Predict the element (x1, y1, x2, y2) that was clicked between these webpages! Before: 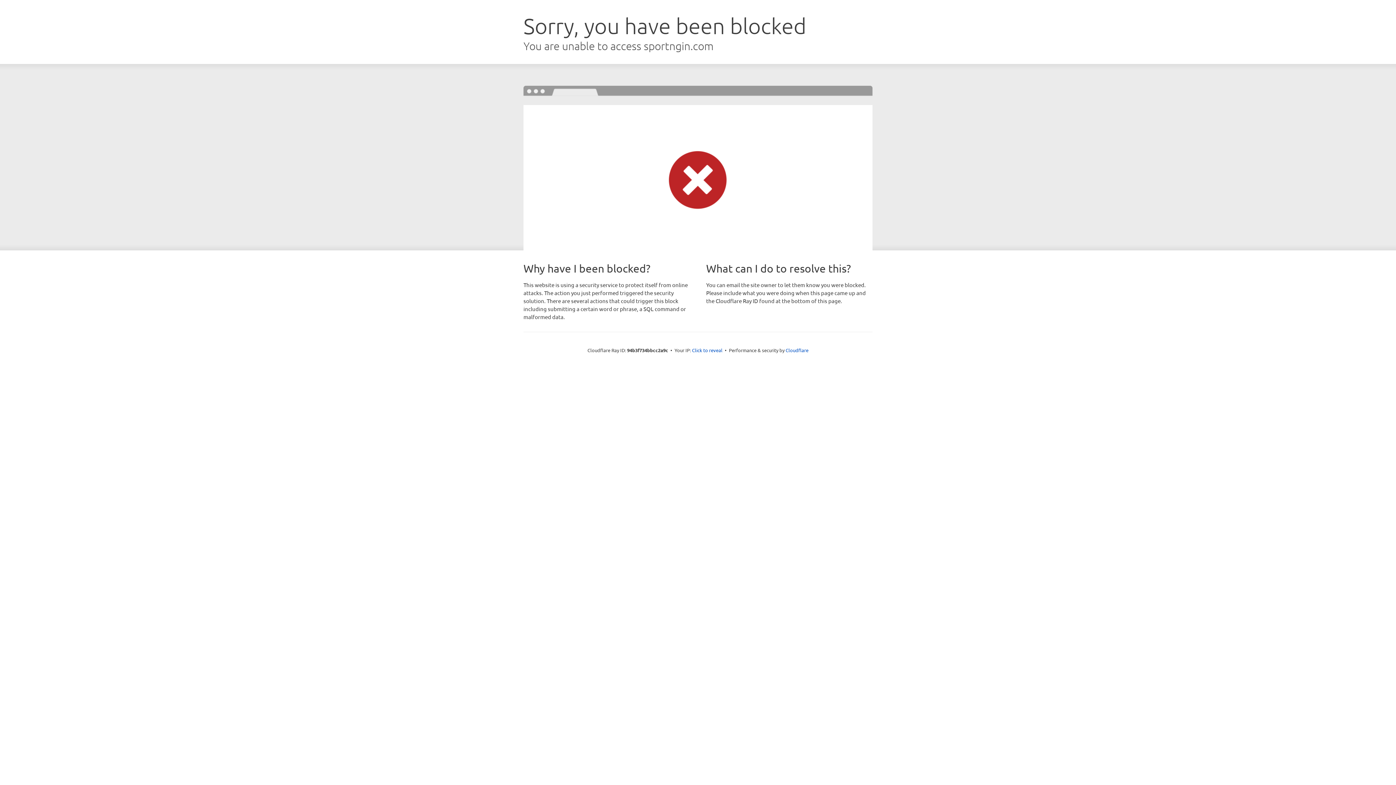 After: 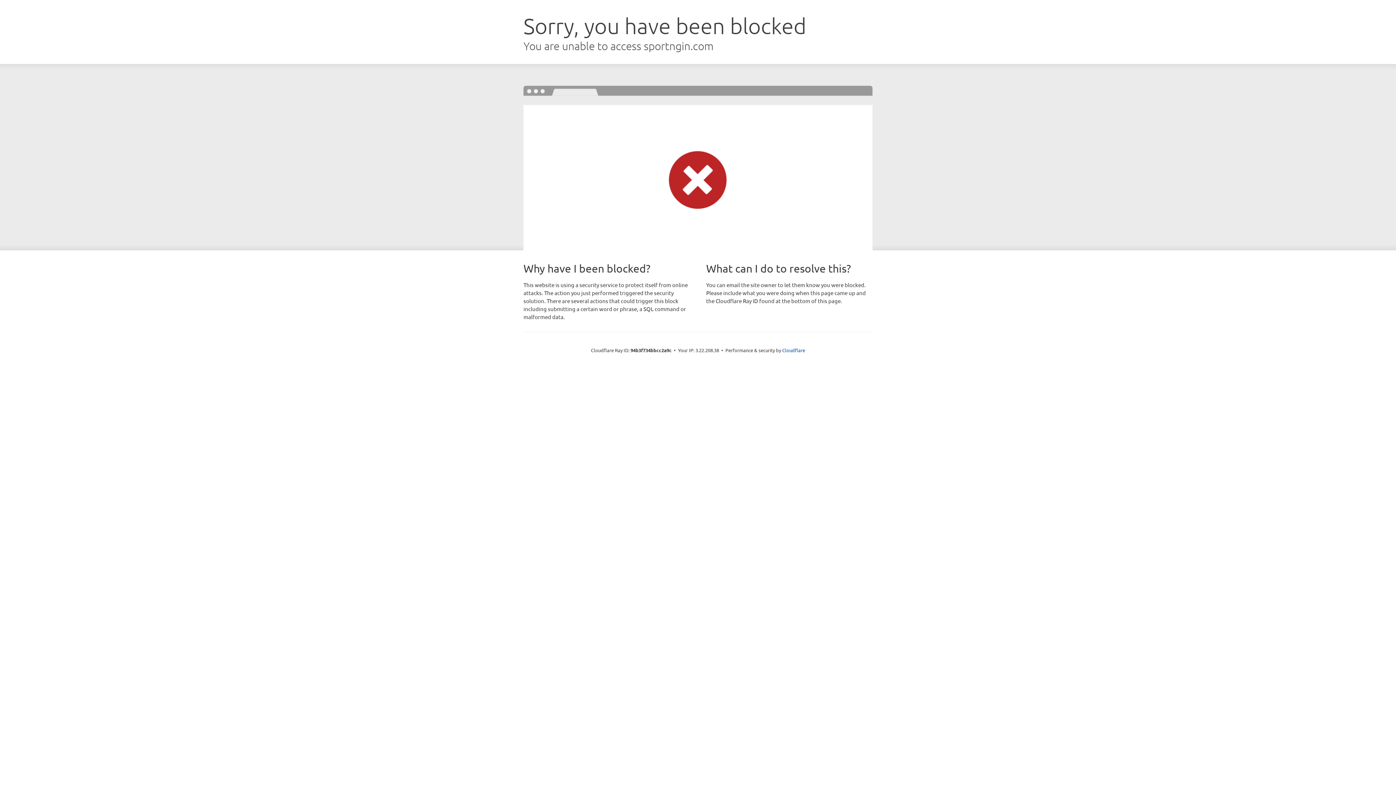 Action: label: Click to reveal bbox: (692, 346, 722, 353)